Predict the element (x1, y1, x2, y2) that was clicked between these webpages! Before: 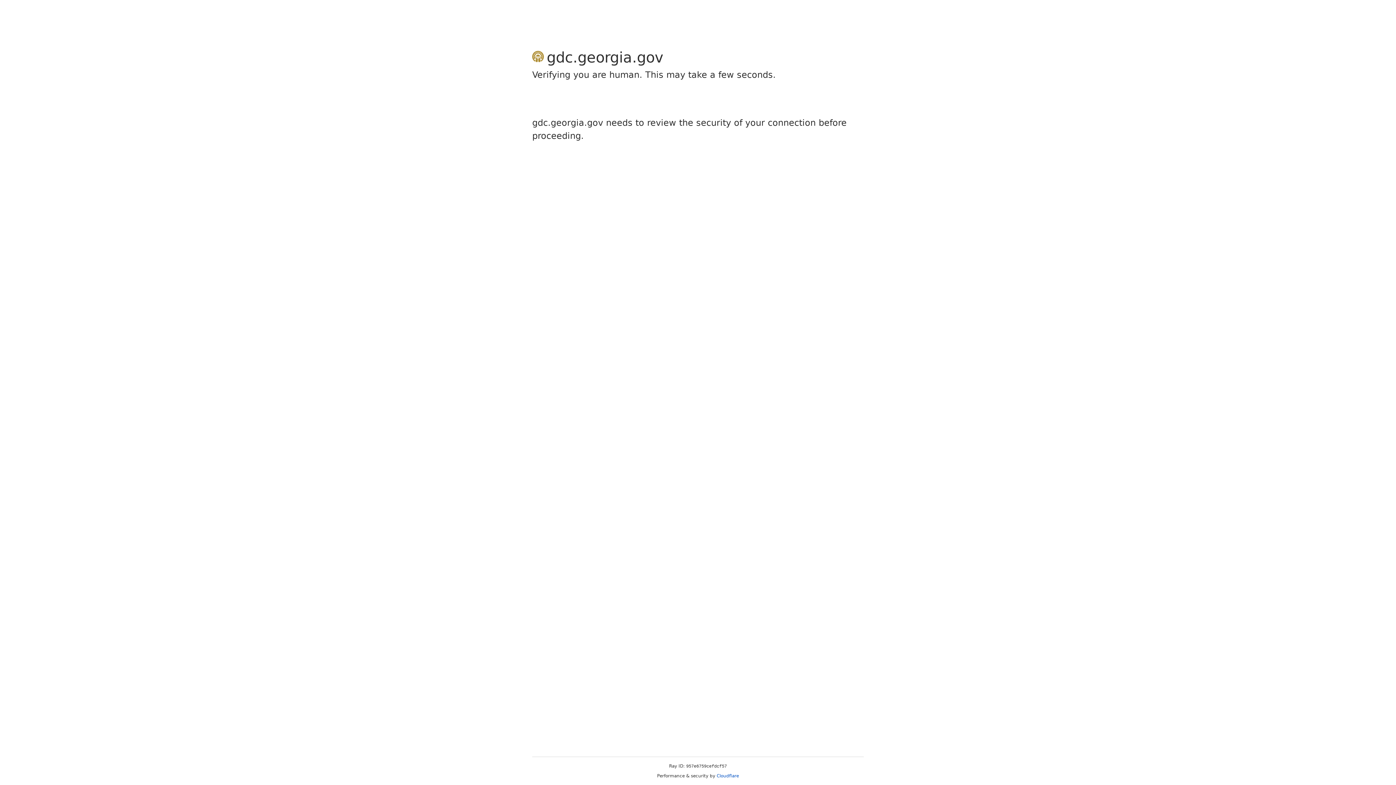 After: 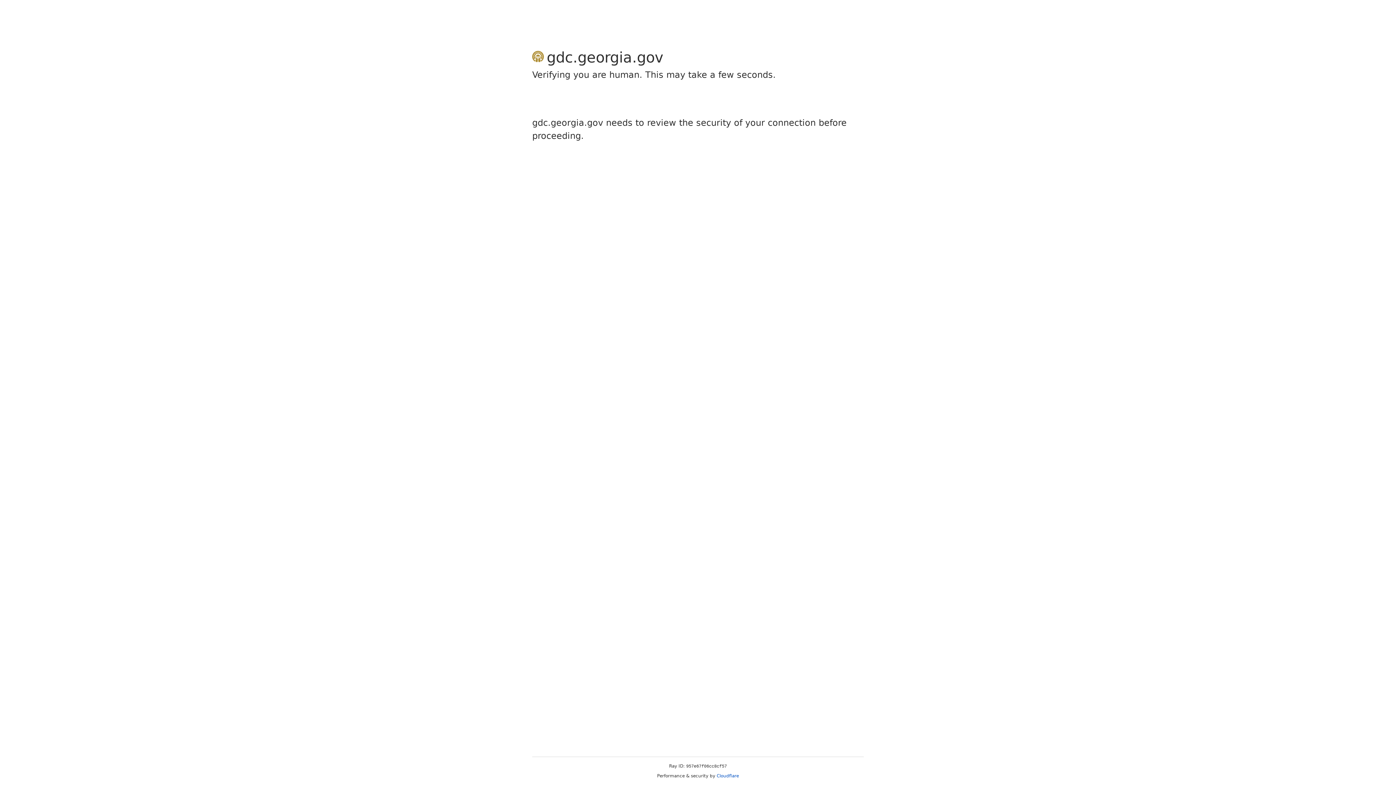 Action: label: Cloudflare bbox: (716, 773, 739, 778)